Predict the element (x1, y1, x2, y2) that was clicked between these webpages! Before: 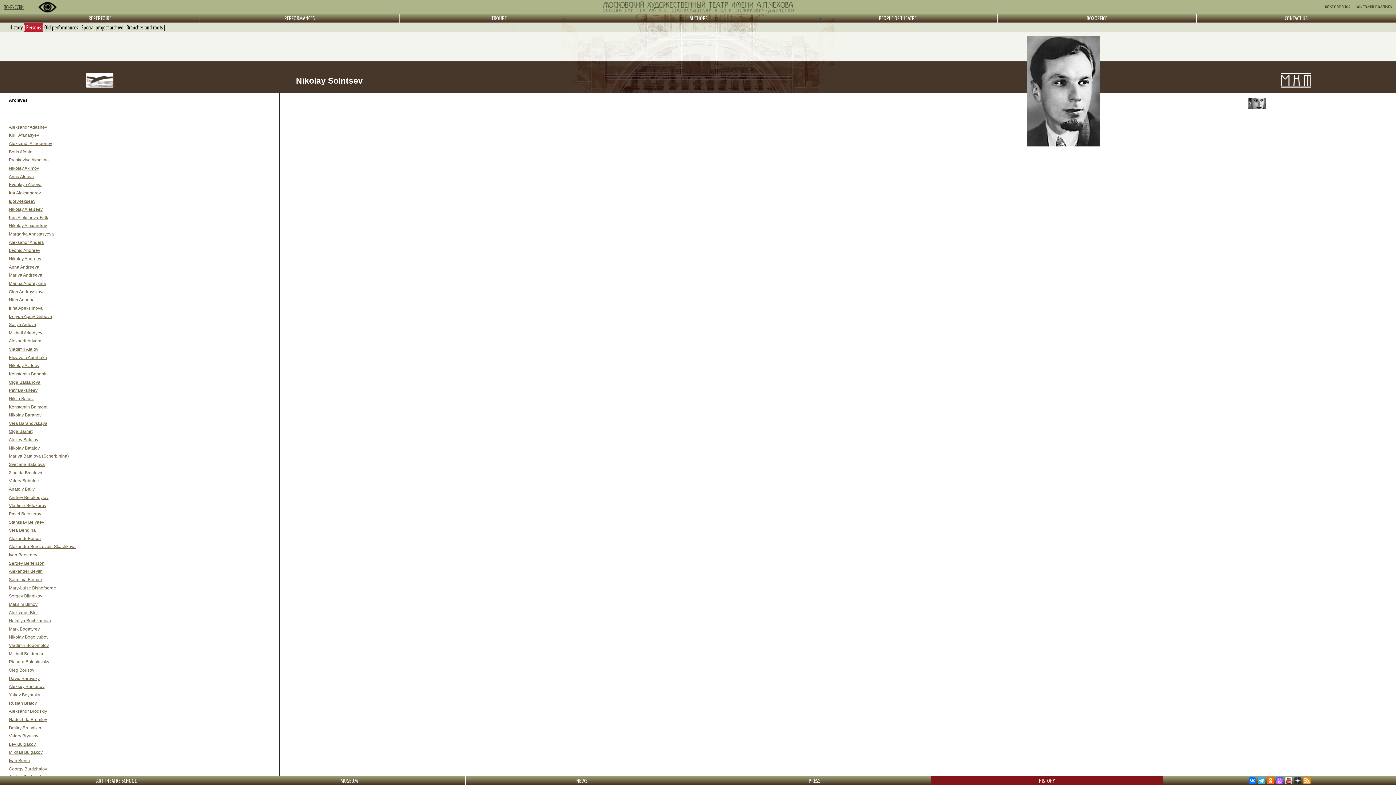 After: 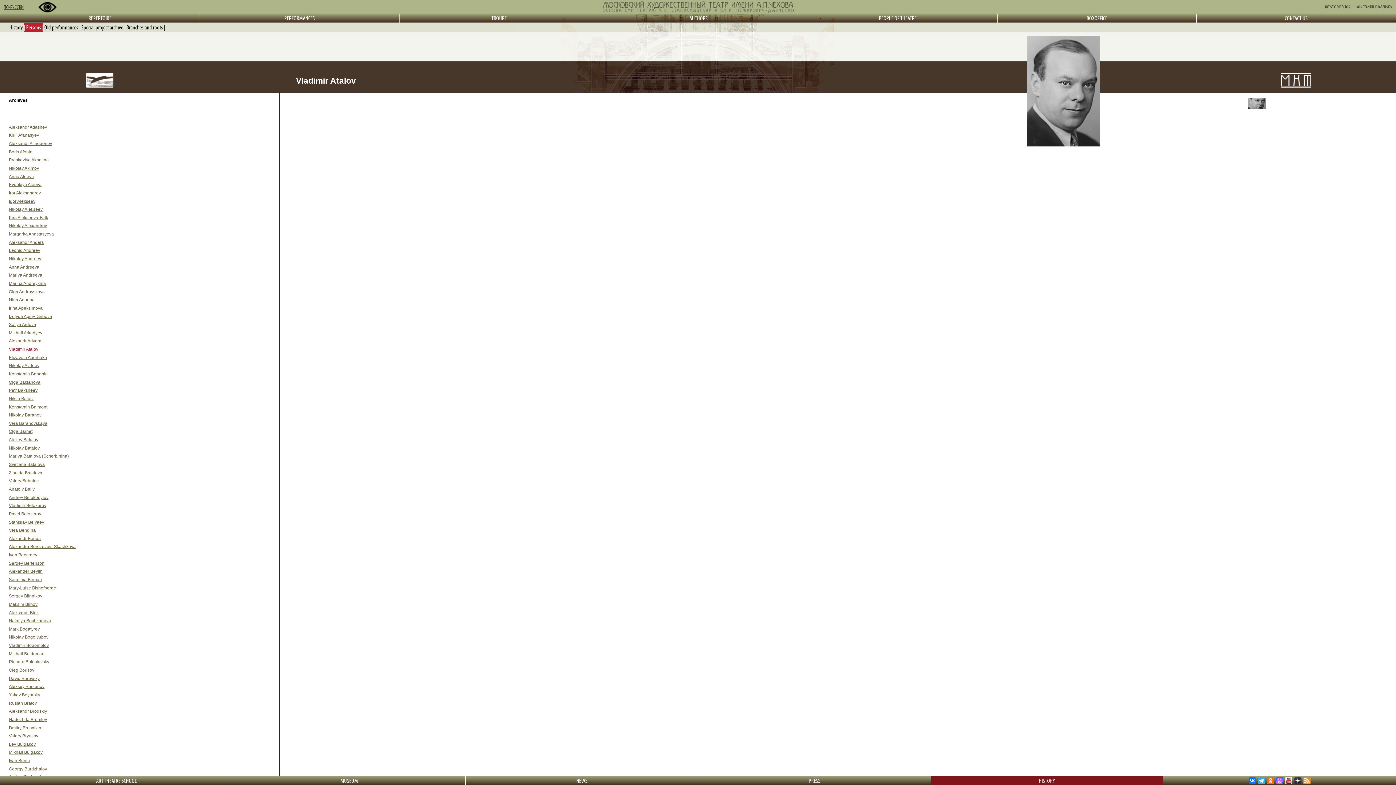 Action: label: Vladimir Atalov bbox: (8, 346, 38, 352)